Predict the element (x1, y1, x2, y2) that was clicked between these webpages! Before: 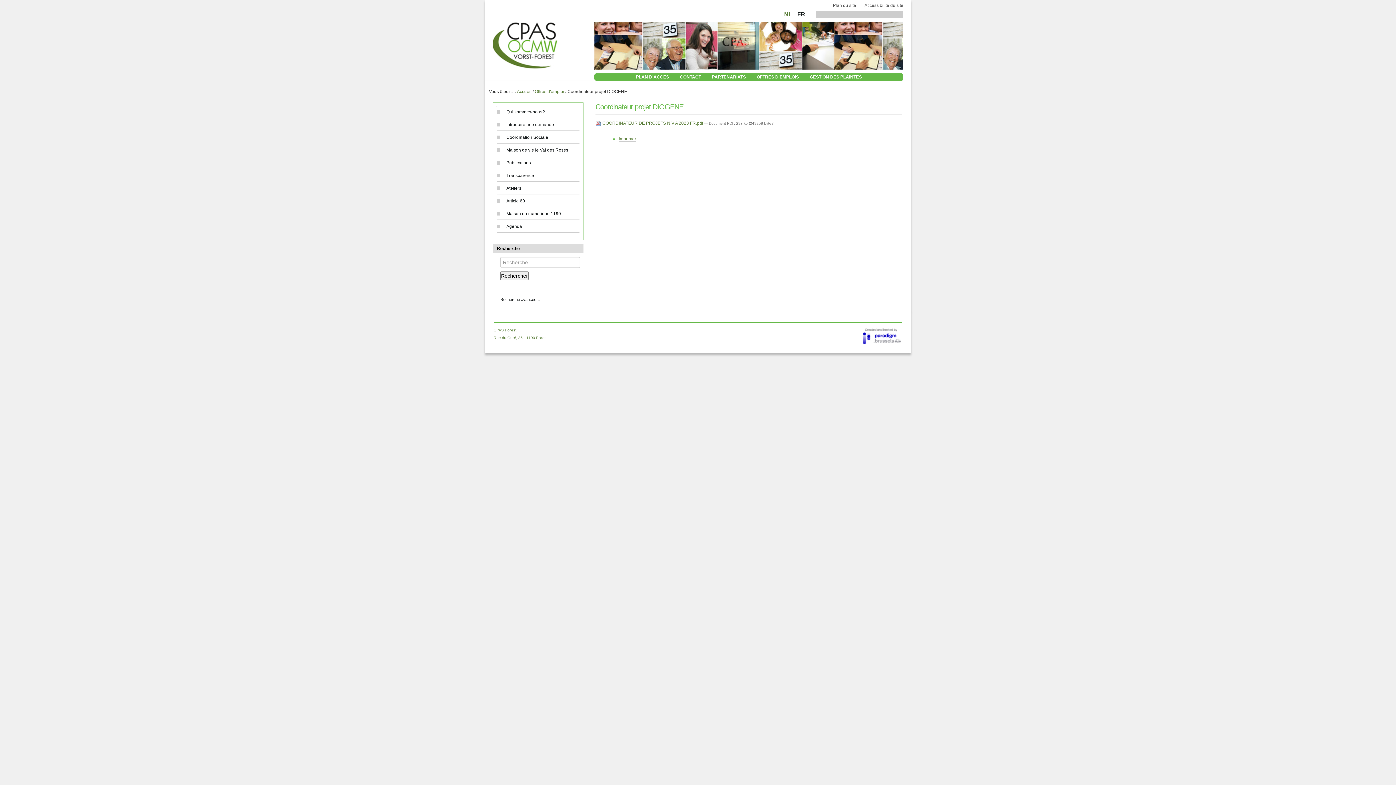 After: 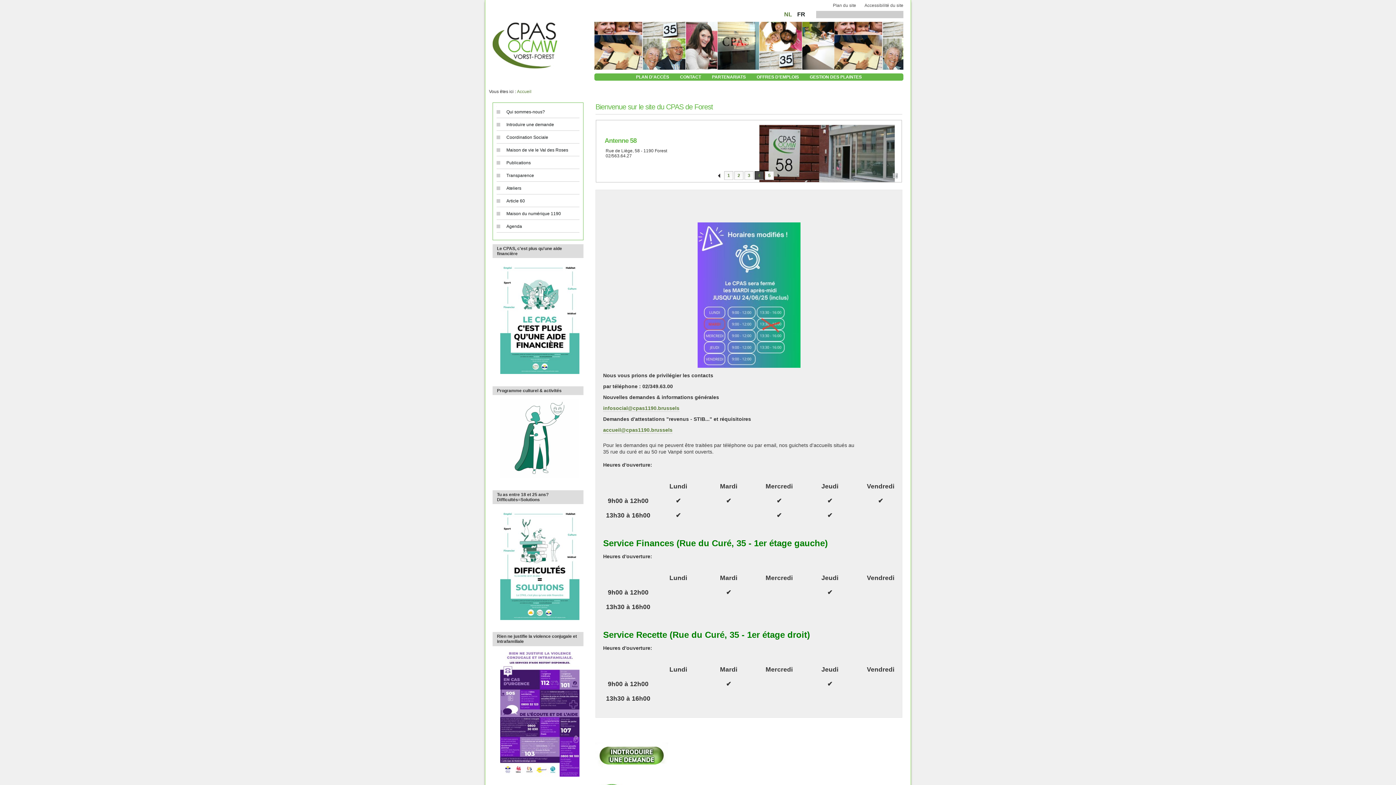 Action: bbox: (485, 42, 558, 48)